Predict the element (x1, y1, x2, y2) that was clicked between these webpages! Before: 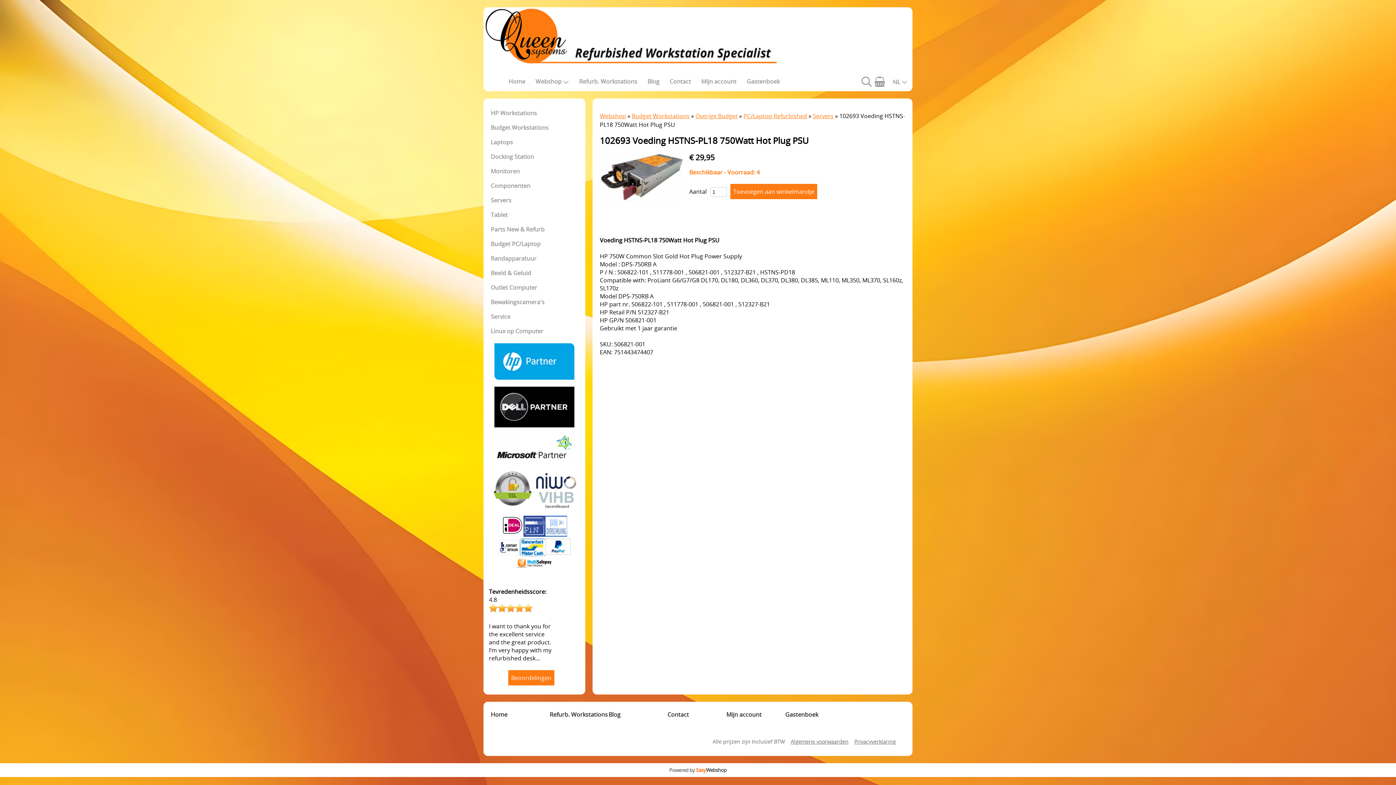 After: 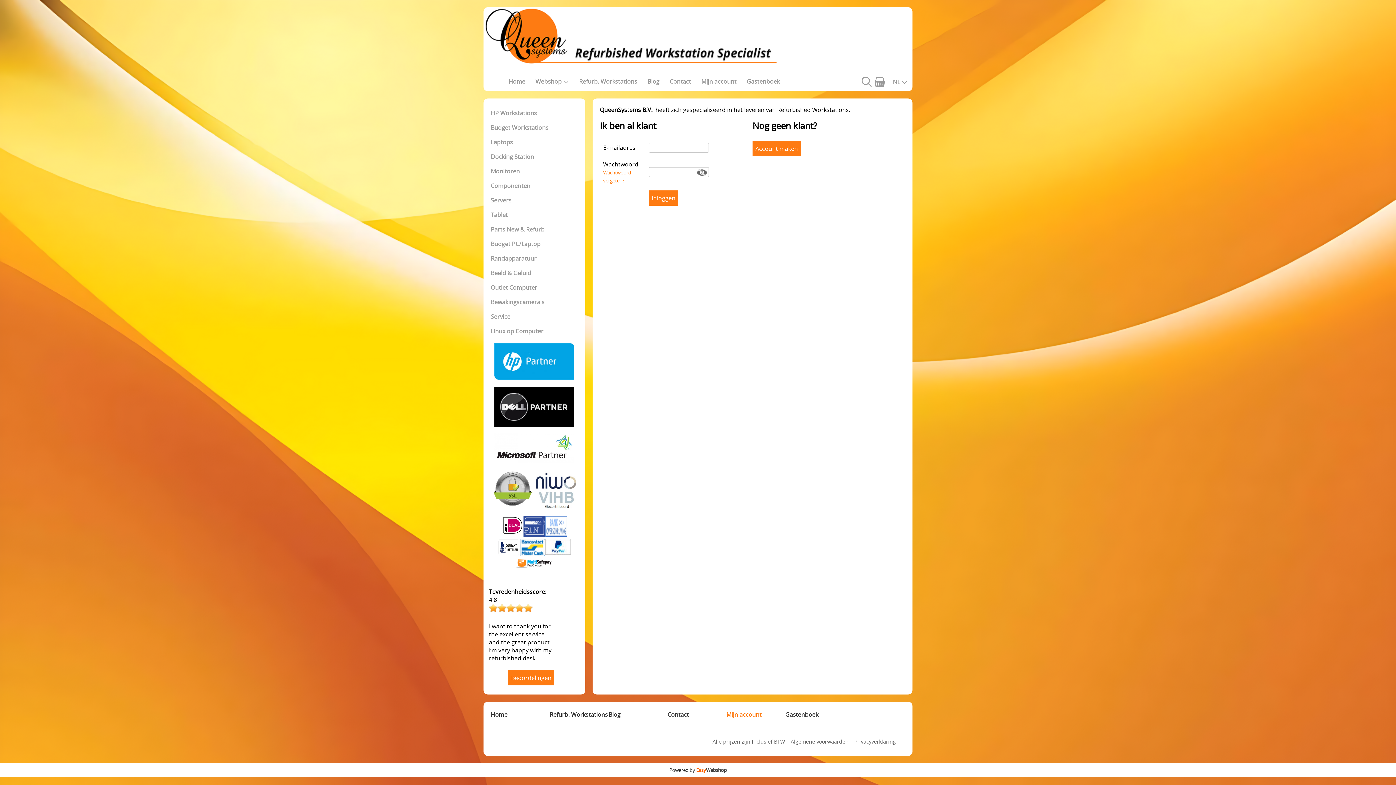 Action: label: Mijn account bbox: (726, 711, 761, 719)